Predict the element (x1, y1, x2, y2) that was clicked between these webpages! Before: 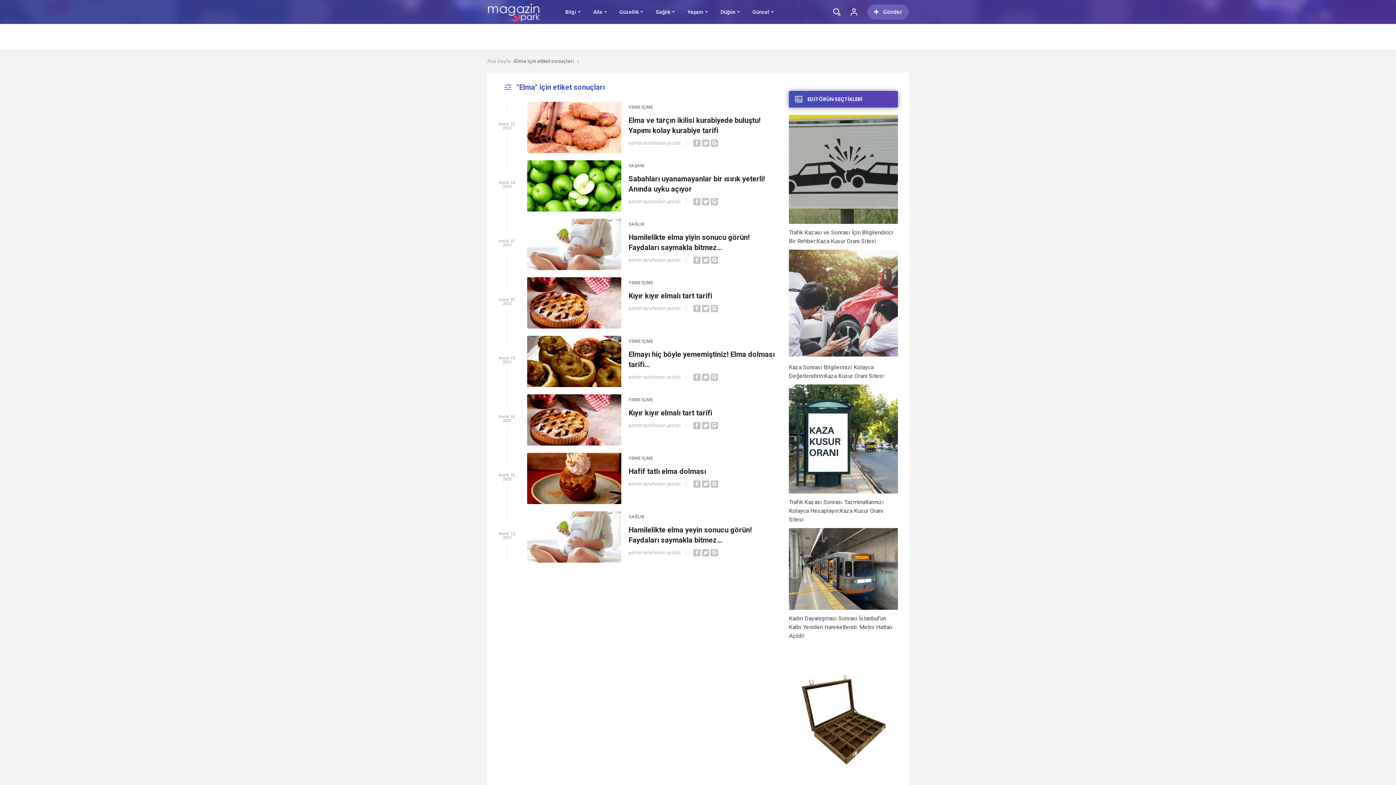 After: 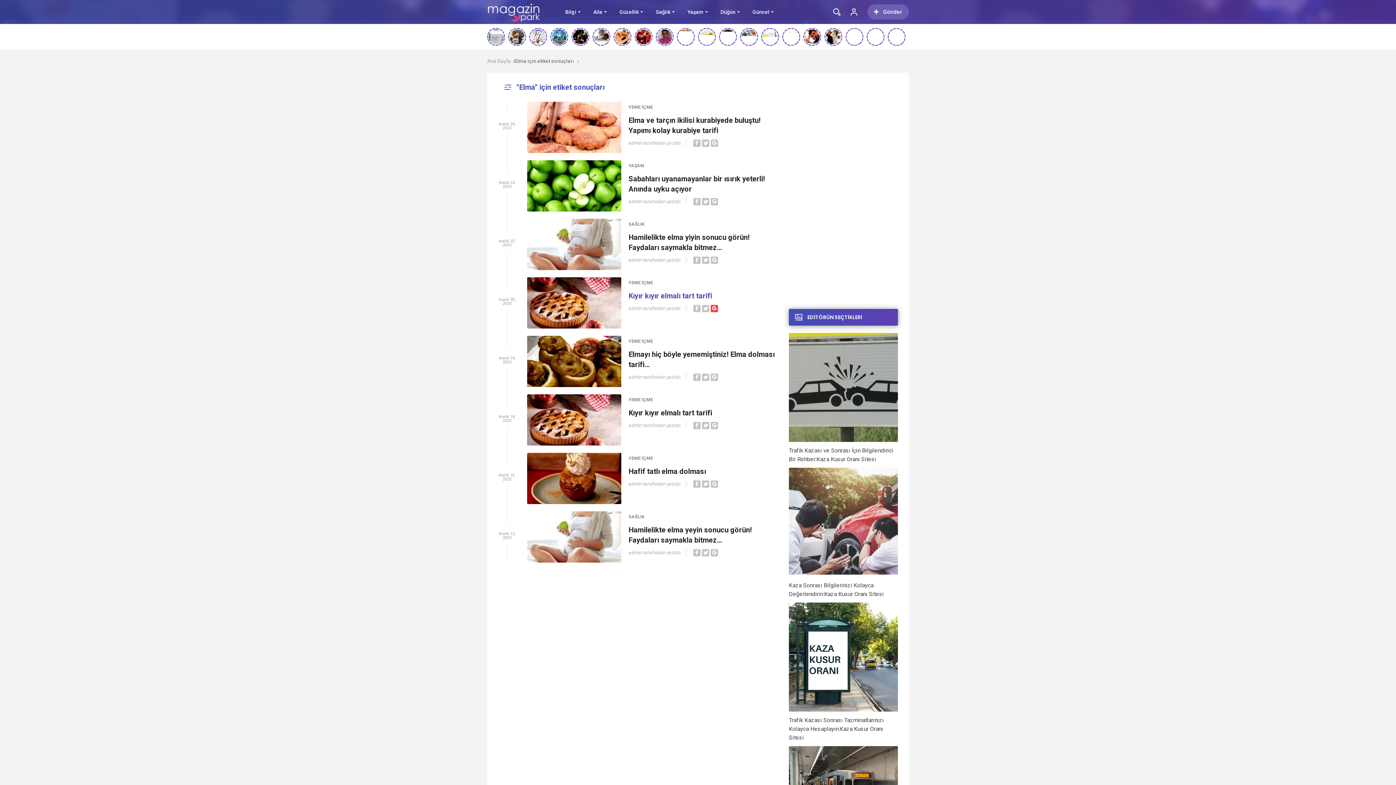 Action: bbox: (710, 305, 718, 312)